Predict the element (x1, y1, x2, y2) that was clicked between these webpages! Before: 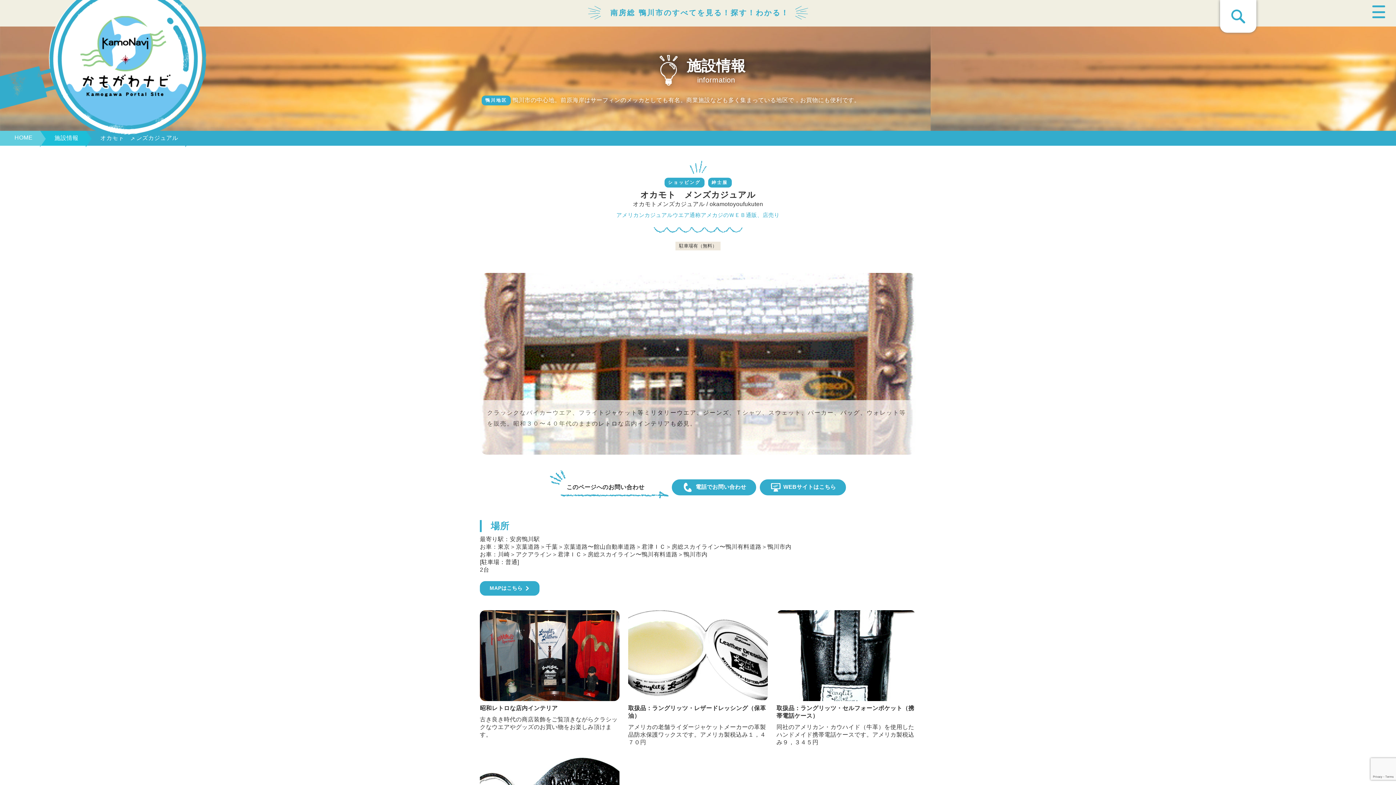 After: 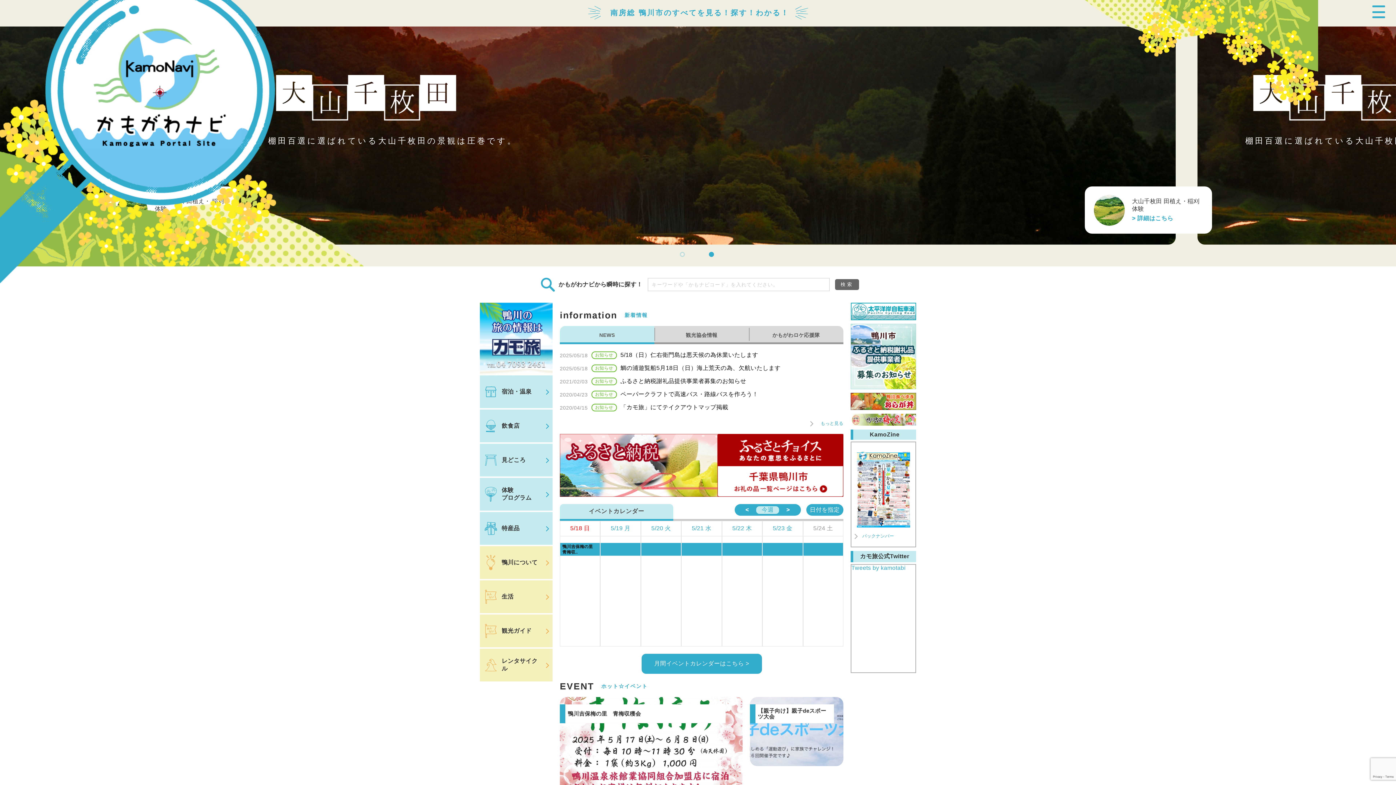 Action: bbox: (0, 134, 209, 140)